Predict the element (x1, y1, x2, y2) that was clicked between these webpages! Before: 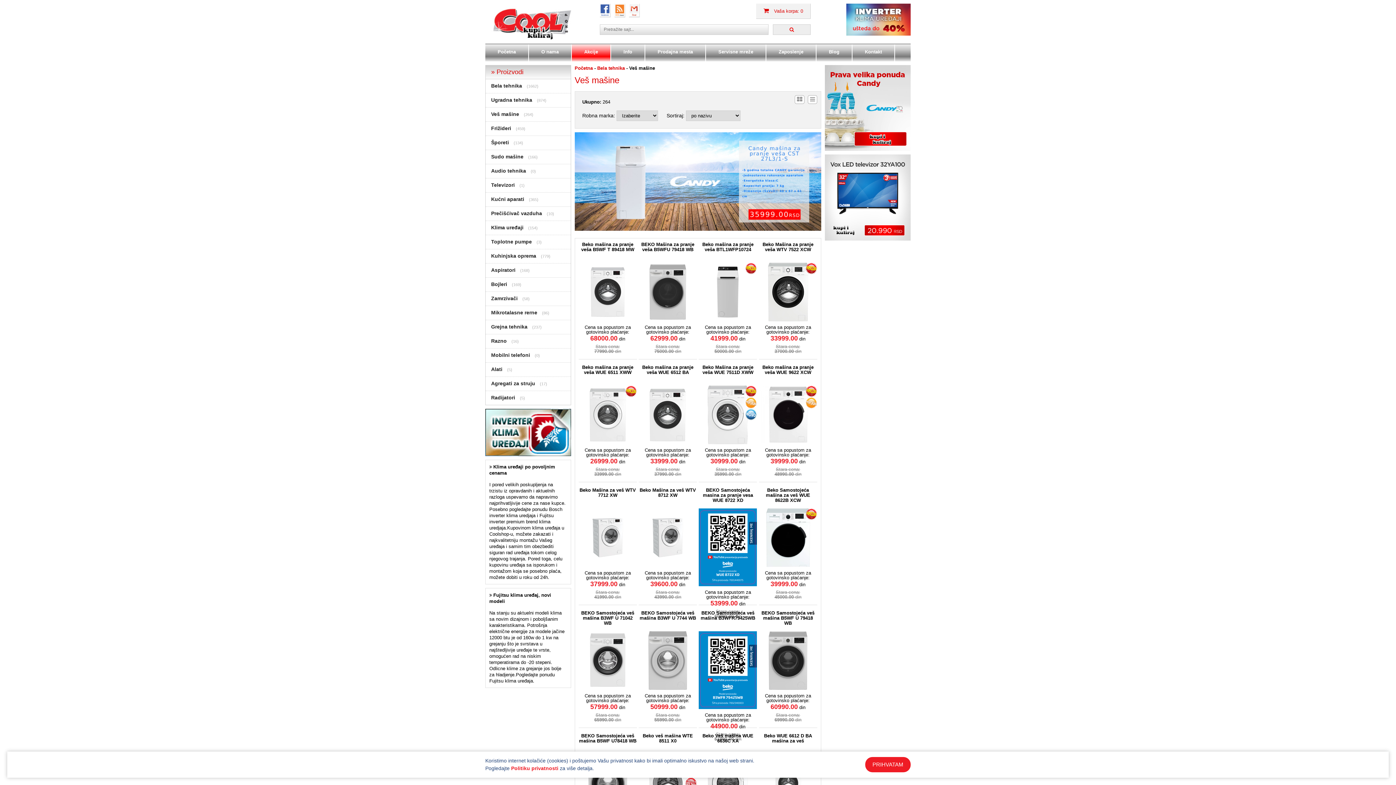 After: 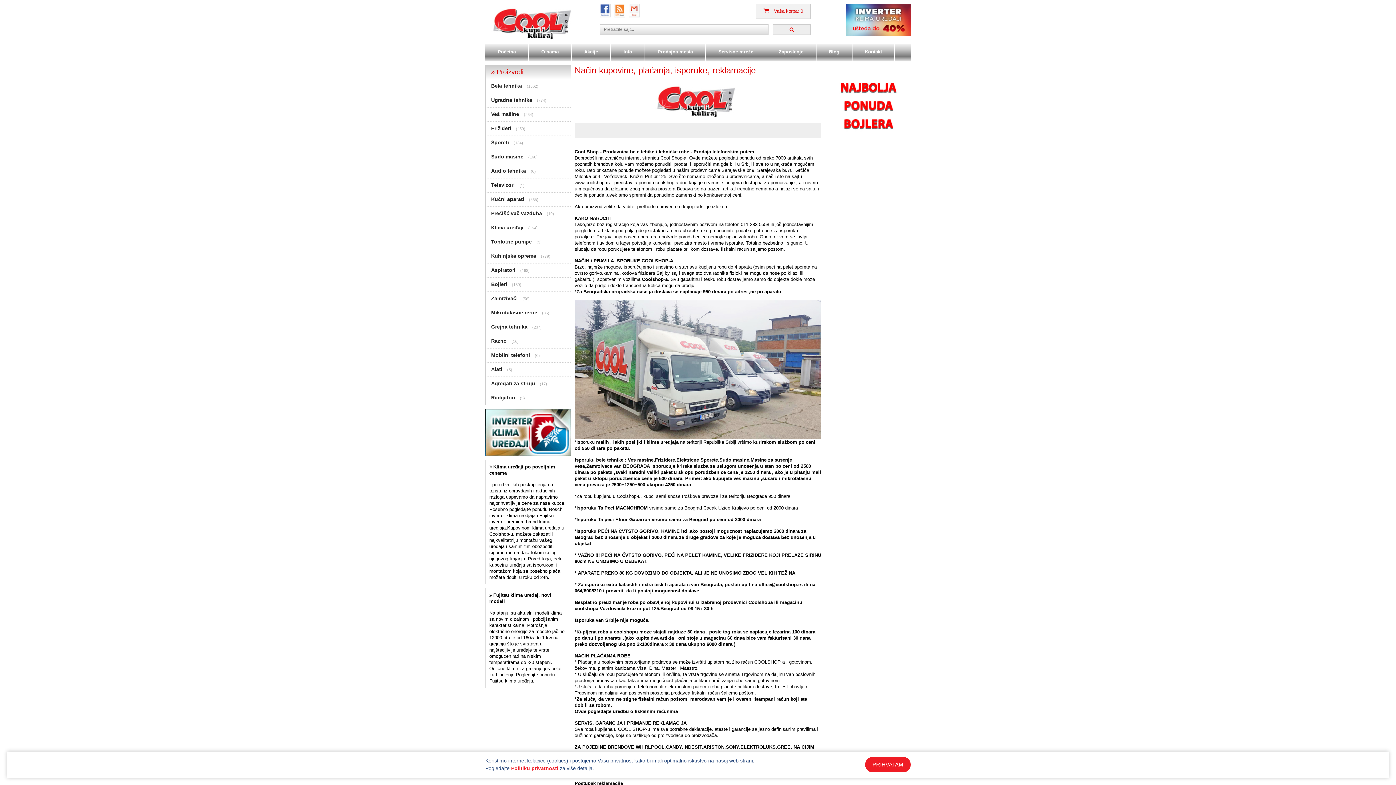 Action: bbox: (611, 44, 644, 61) label: Info